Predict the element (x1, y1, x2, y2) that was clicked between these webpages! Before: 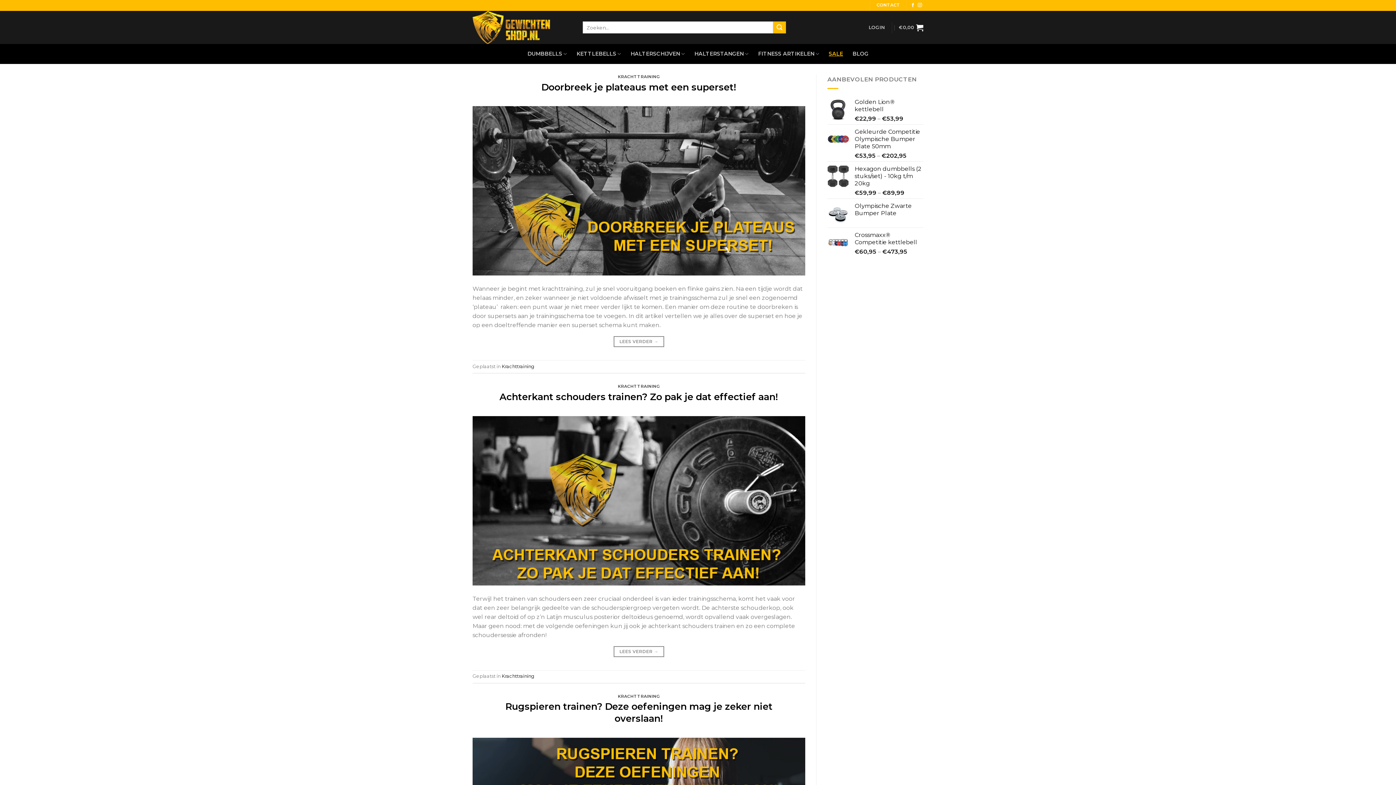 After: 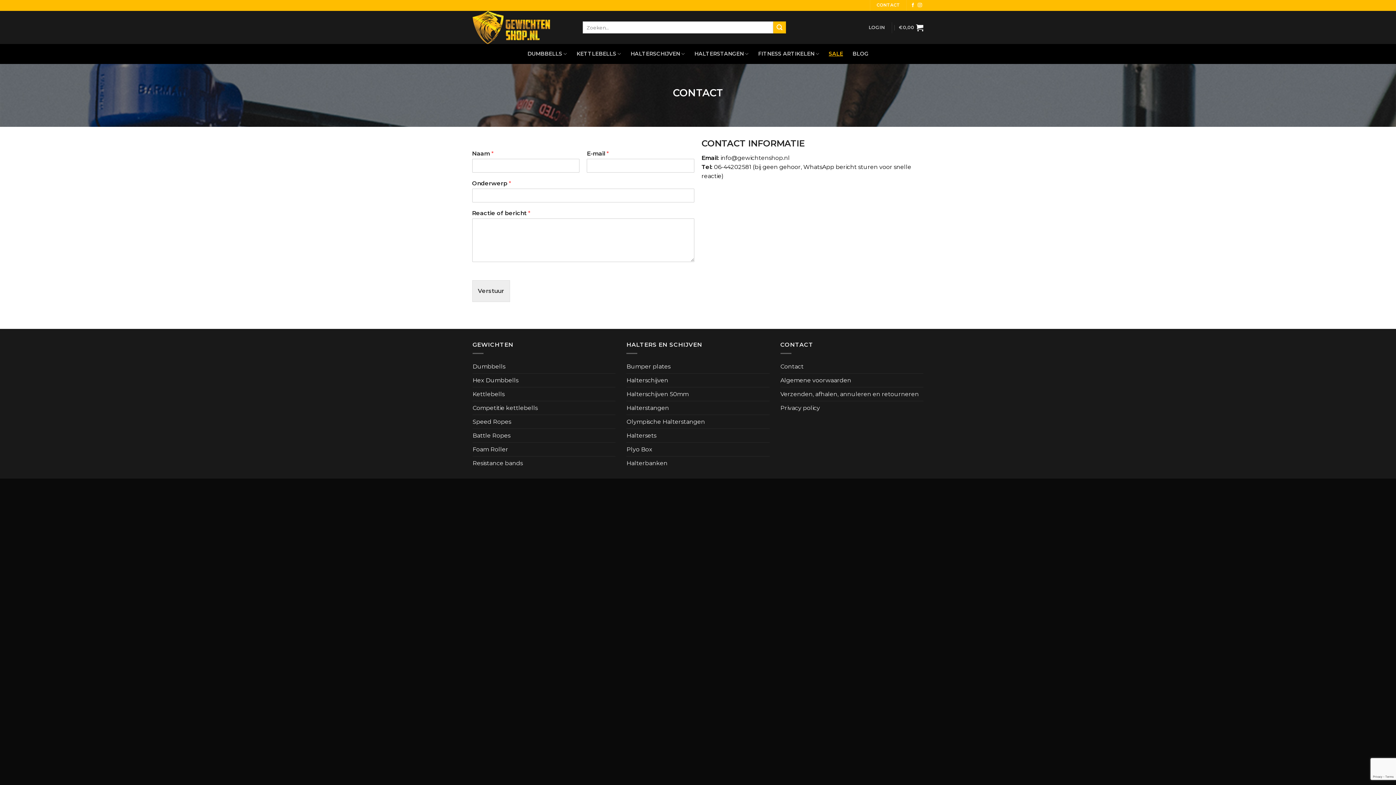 Action: bbox: (875, 0, 901, 10) label: CONTACT